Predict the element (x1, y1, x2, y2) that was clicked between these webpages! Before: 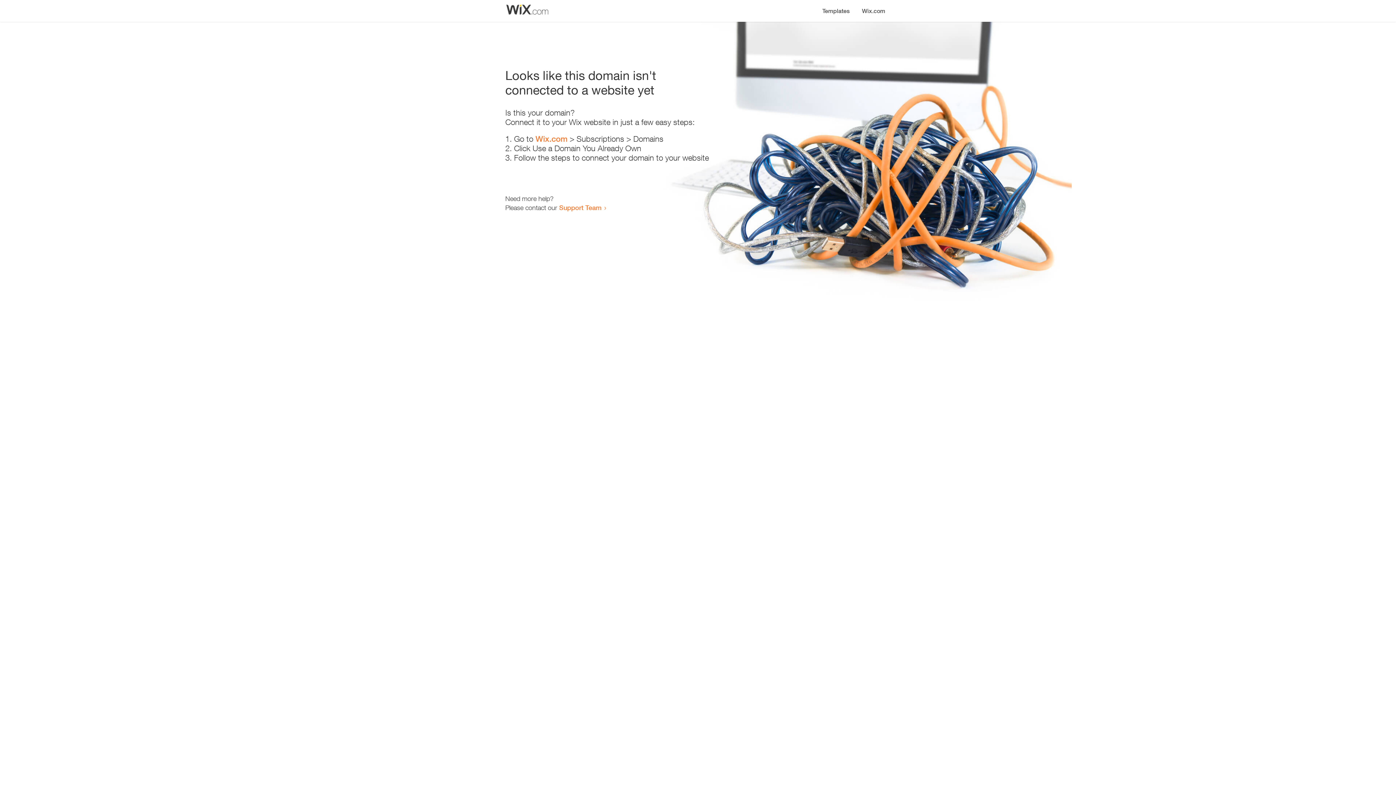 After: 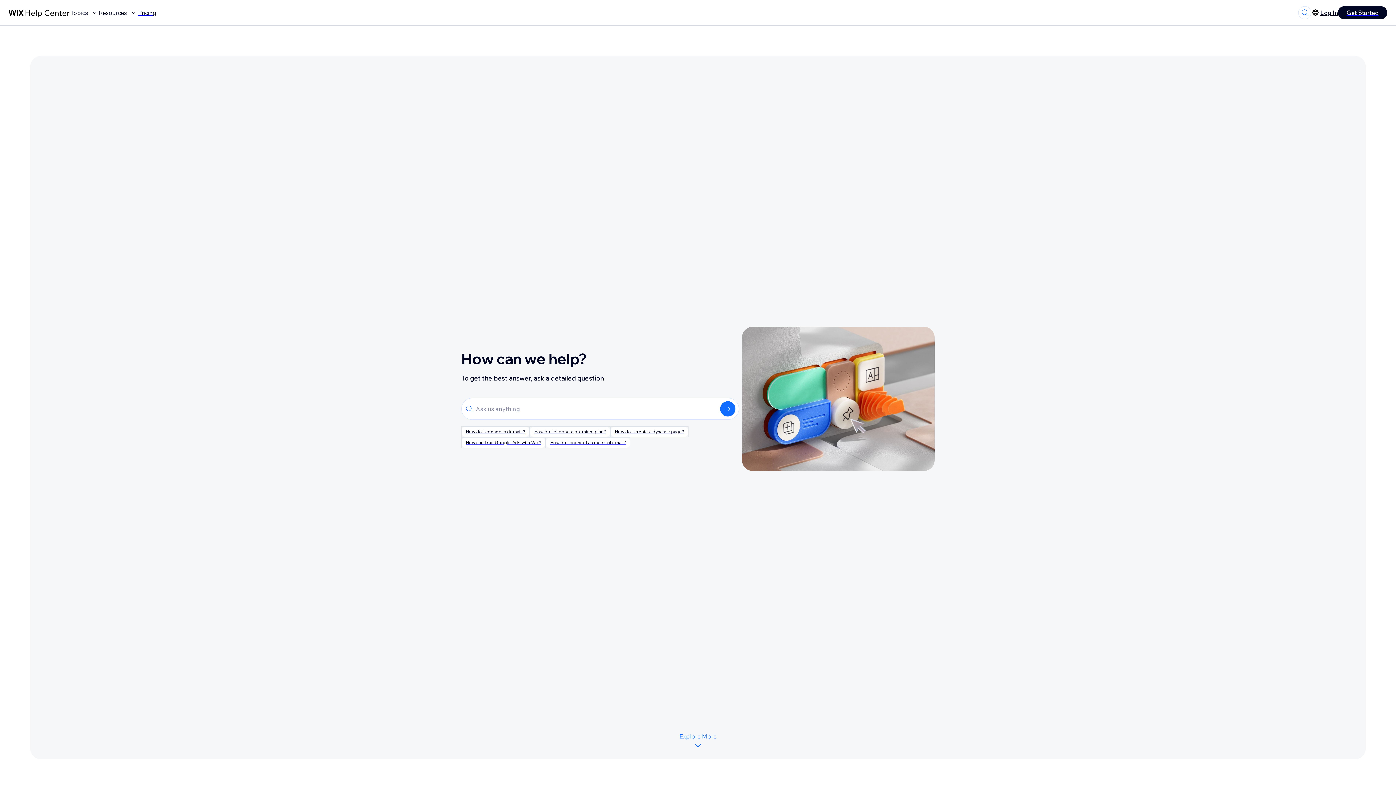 Action: bbox: (559, 203, 601, 211) label: Support Team